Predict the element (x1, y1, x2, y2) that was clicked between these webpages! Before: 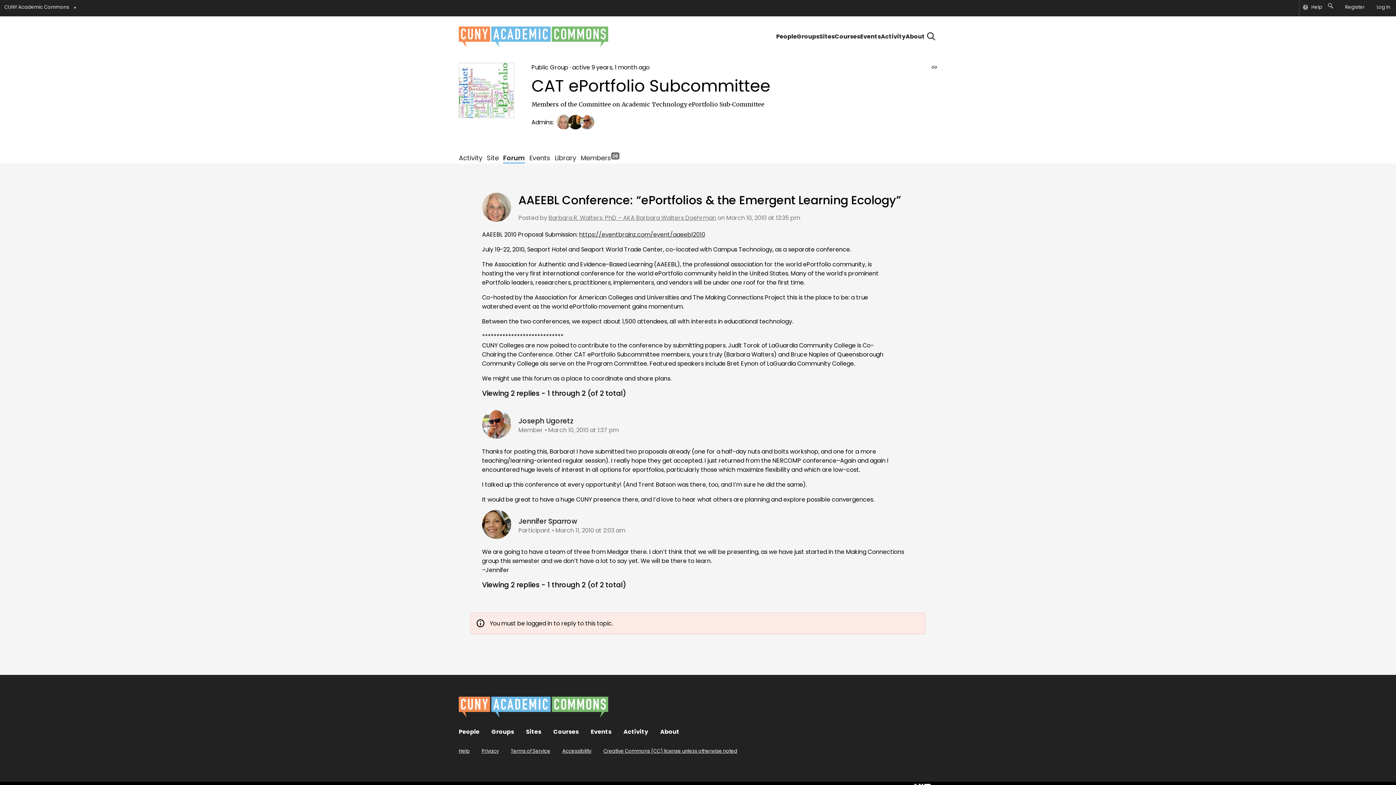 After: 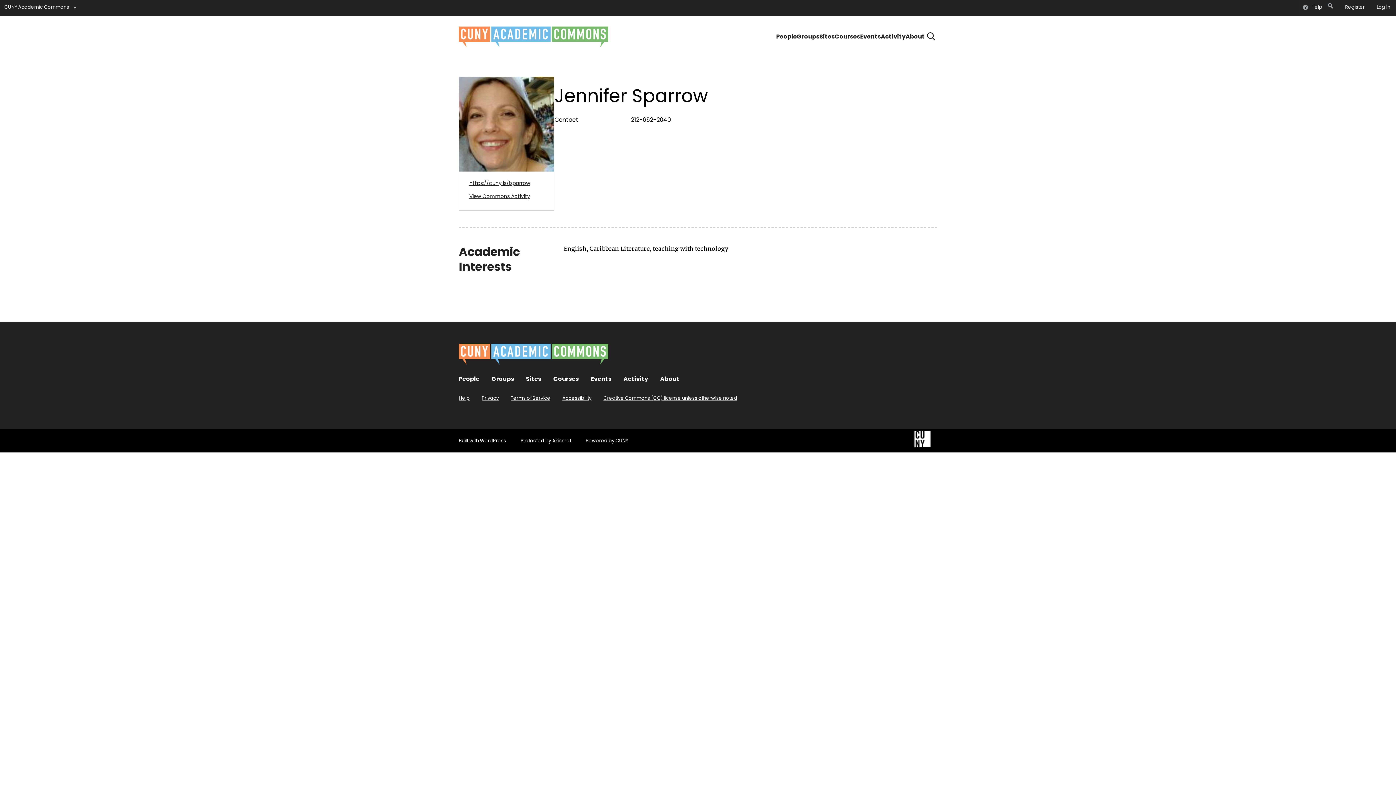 Action: bbox: (482, 510, 511, 541)